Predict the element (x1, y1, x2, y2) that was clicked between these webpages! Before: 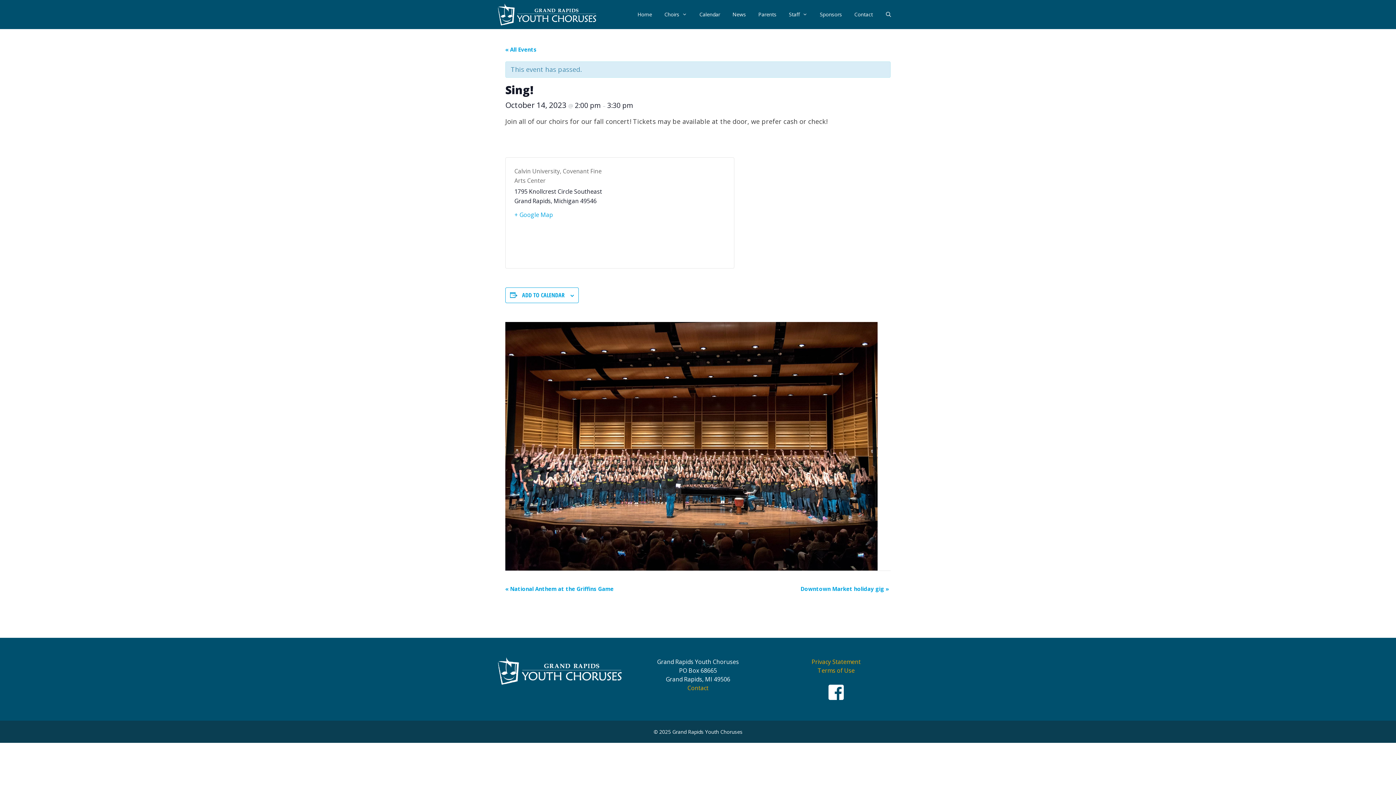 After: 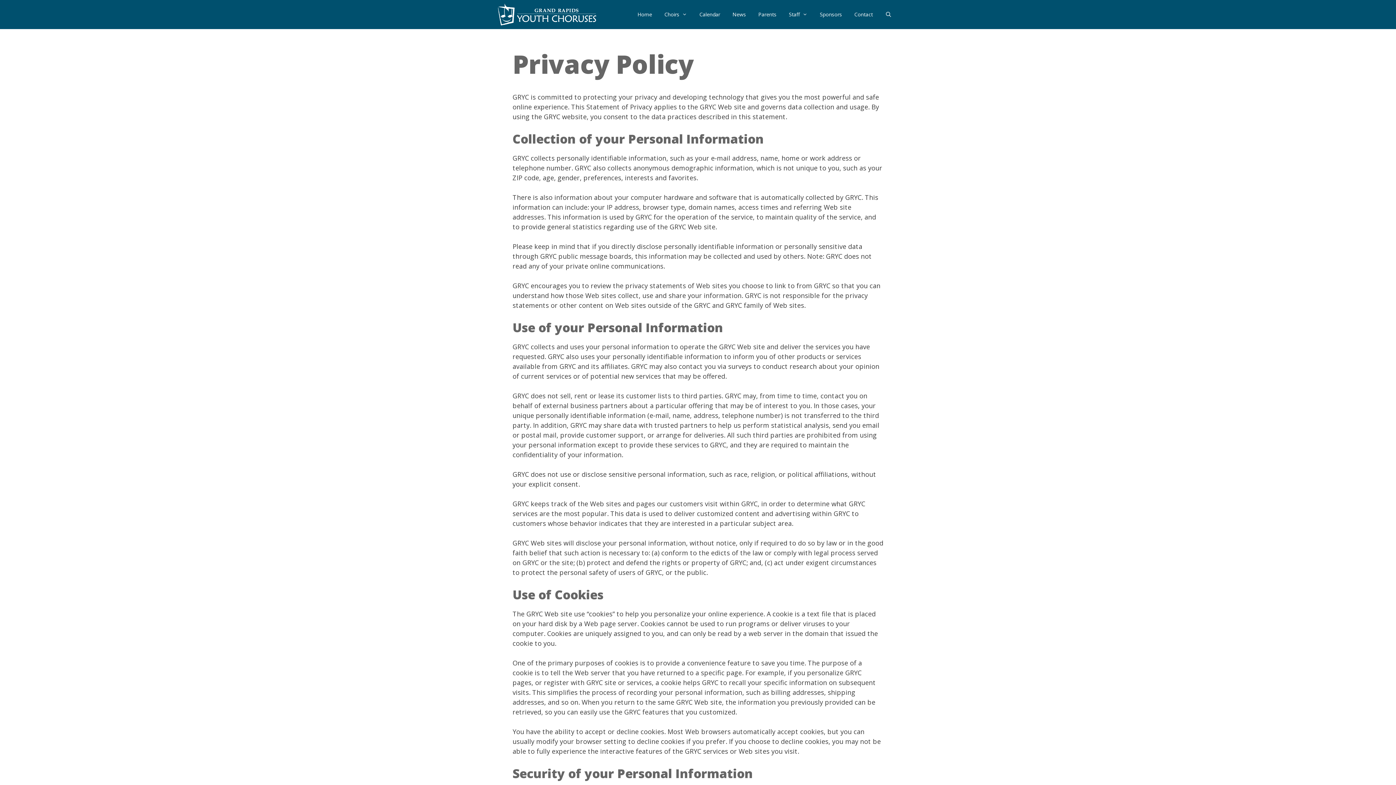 Action: label: Privacy Statement bbox: (811, 658, 860, 666)